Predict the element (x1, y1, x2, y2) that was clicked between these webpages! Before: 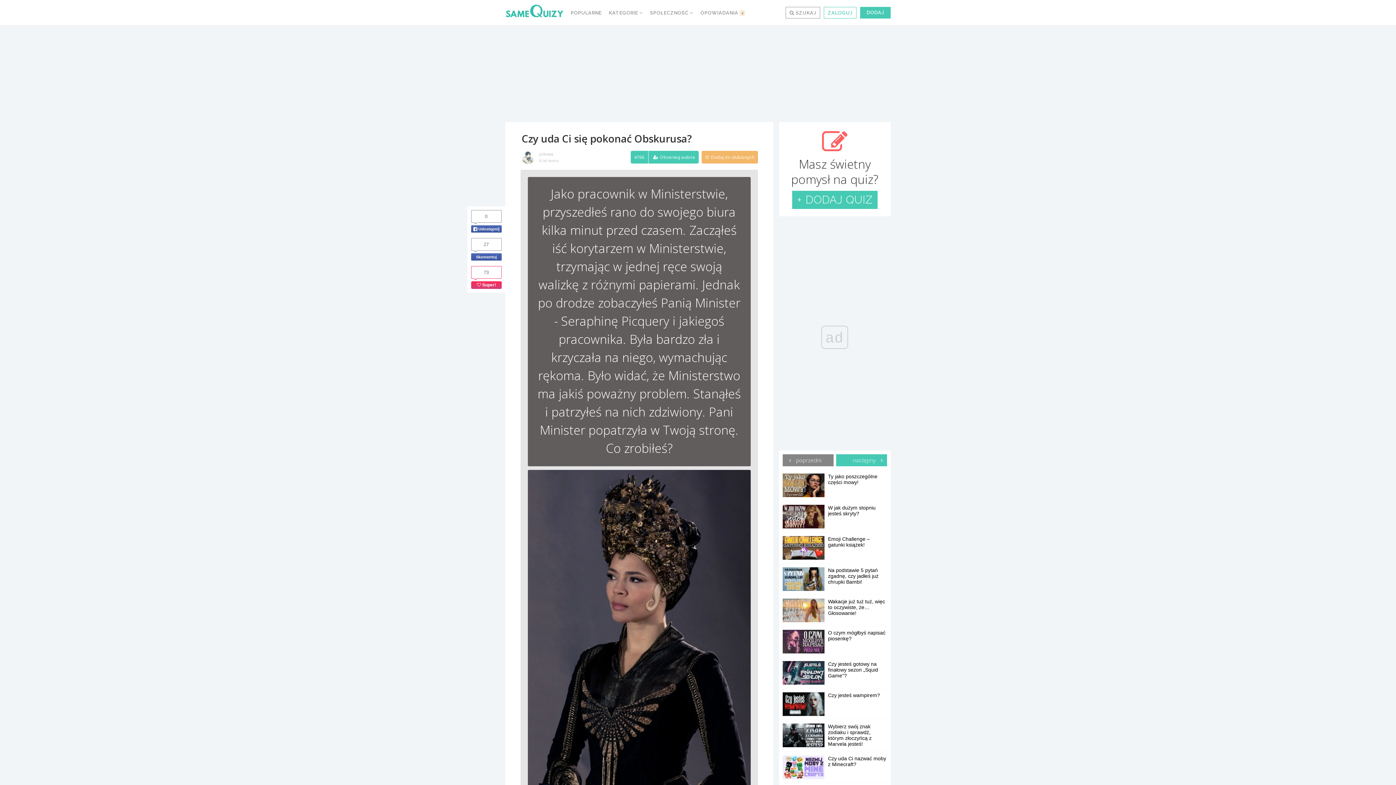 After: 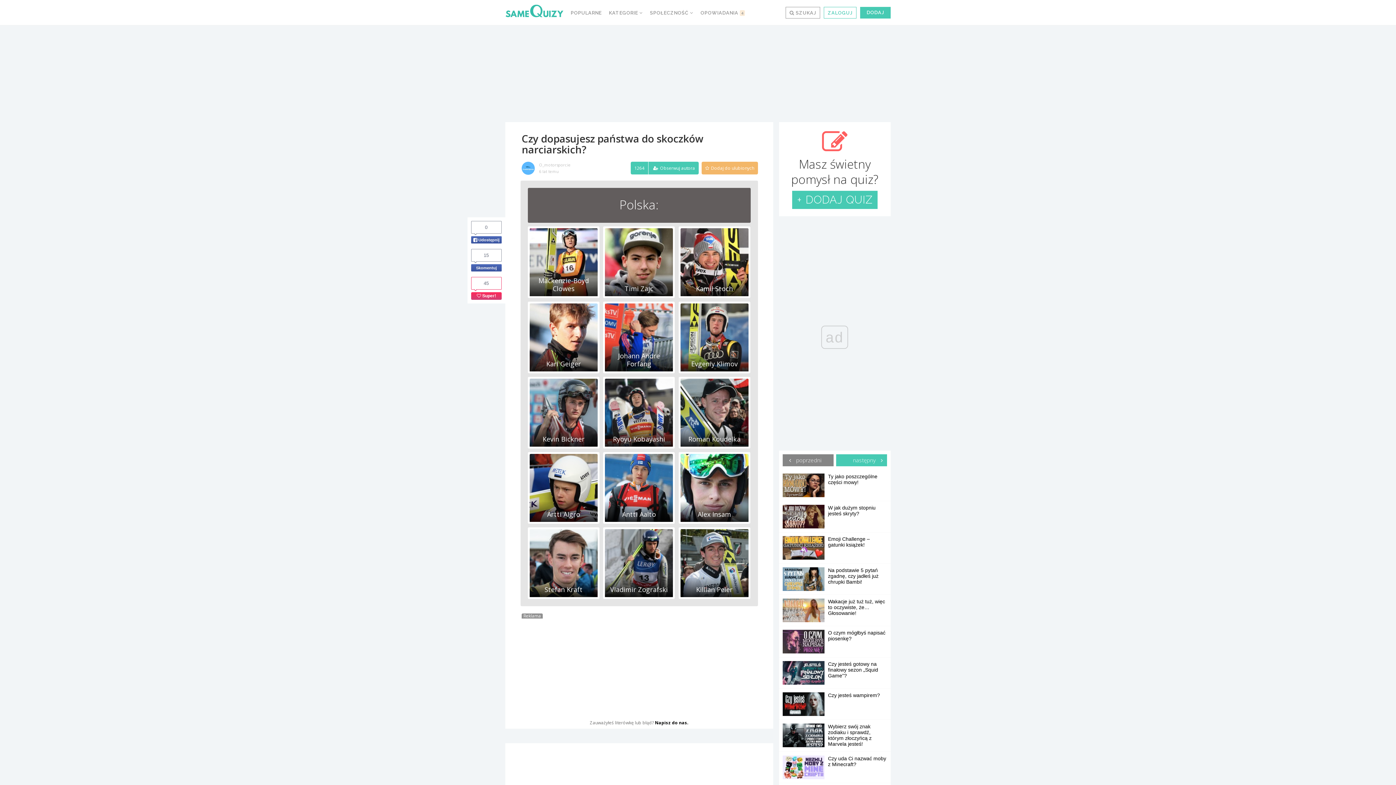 Action: label:  poprzedni bbox: (782, 454, 833, 466)